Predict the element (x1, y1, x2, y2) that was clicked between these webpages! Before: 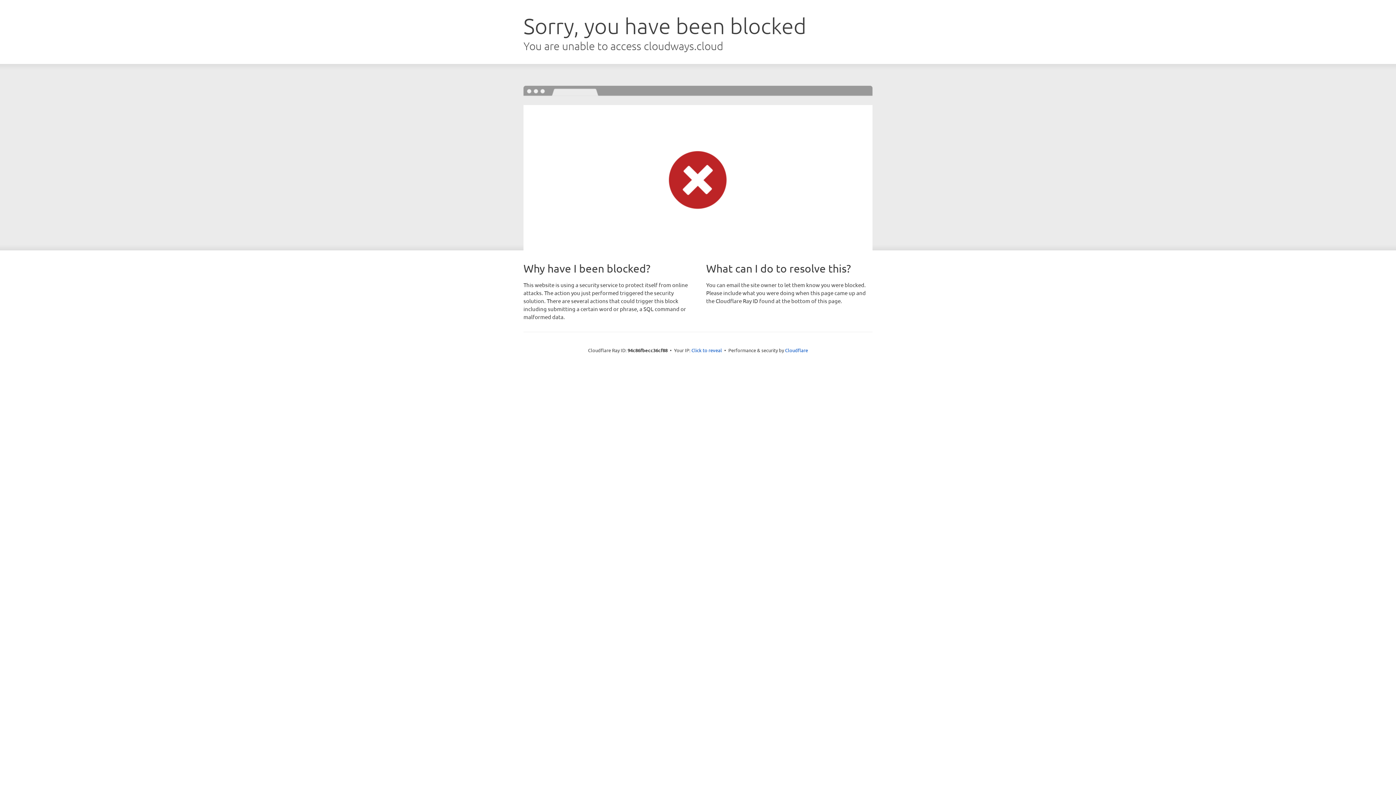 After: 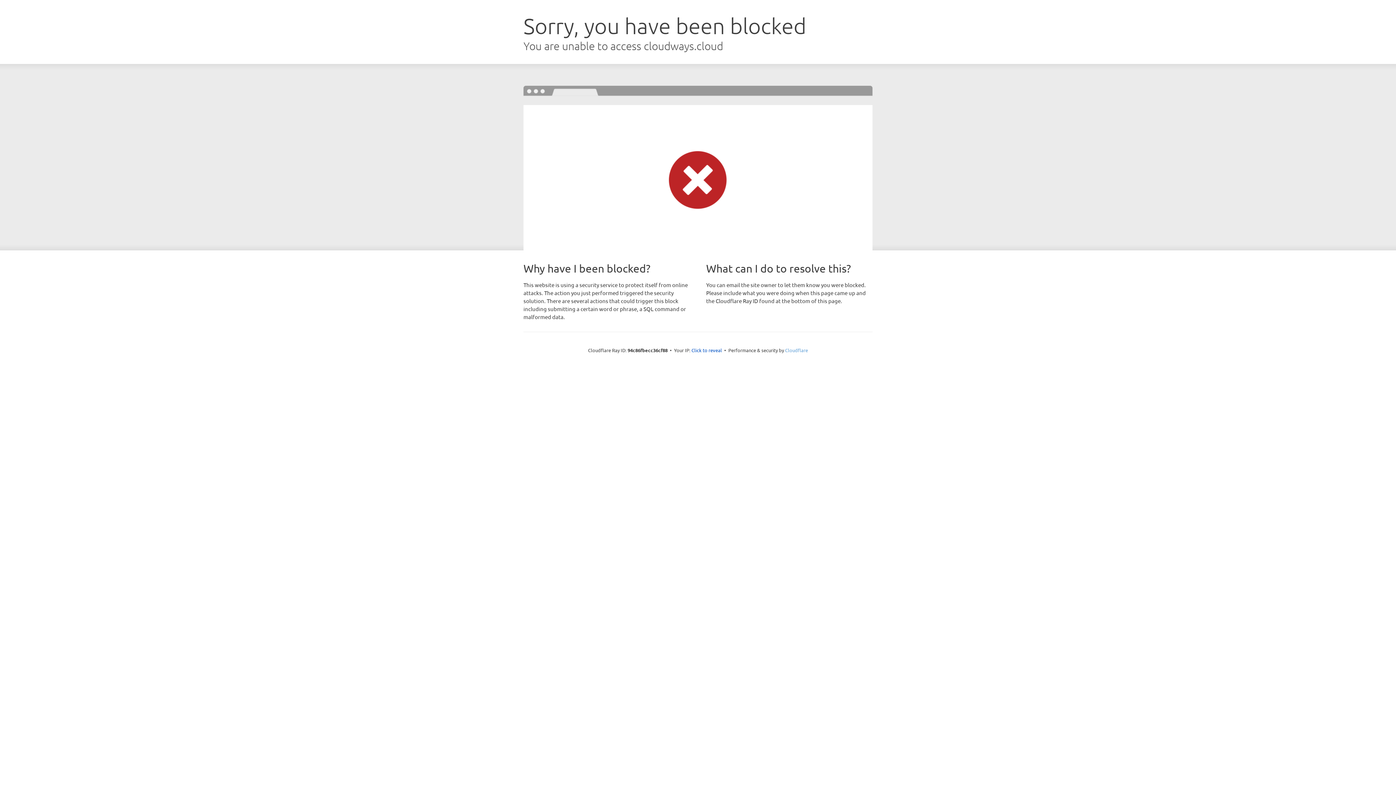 Action: bbox: (785, 347, 808, 353) label: Cloudflare